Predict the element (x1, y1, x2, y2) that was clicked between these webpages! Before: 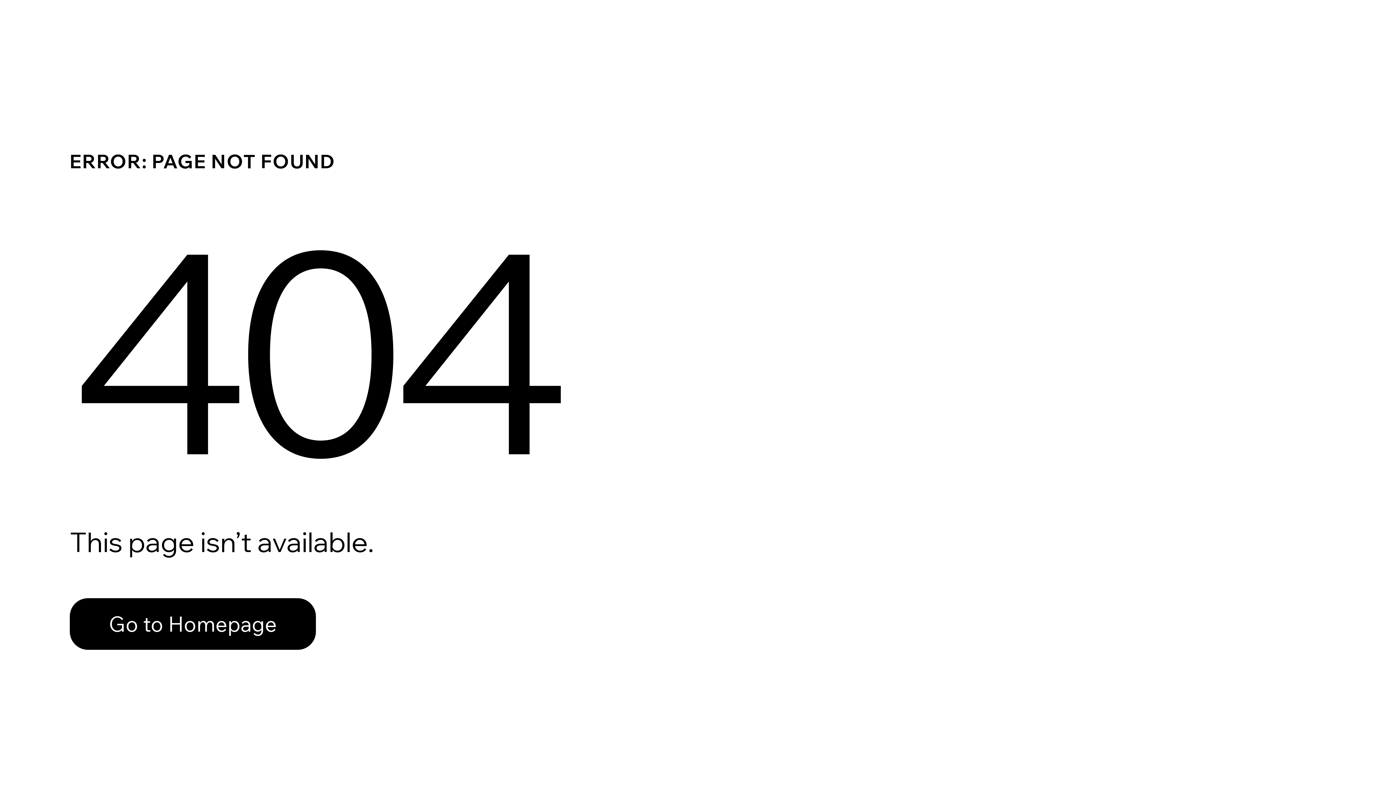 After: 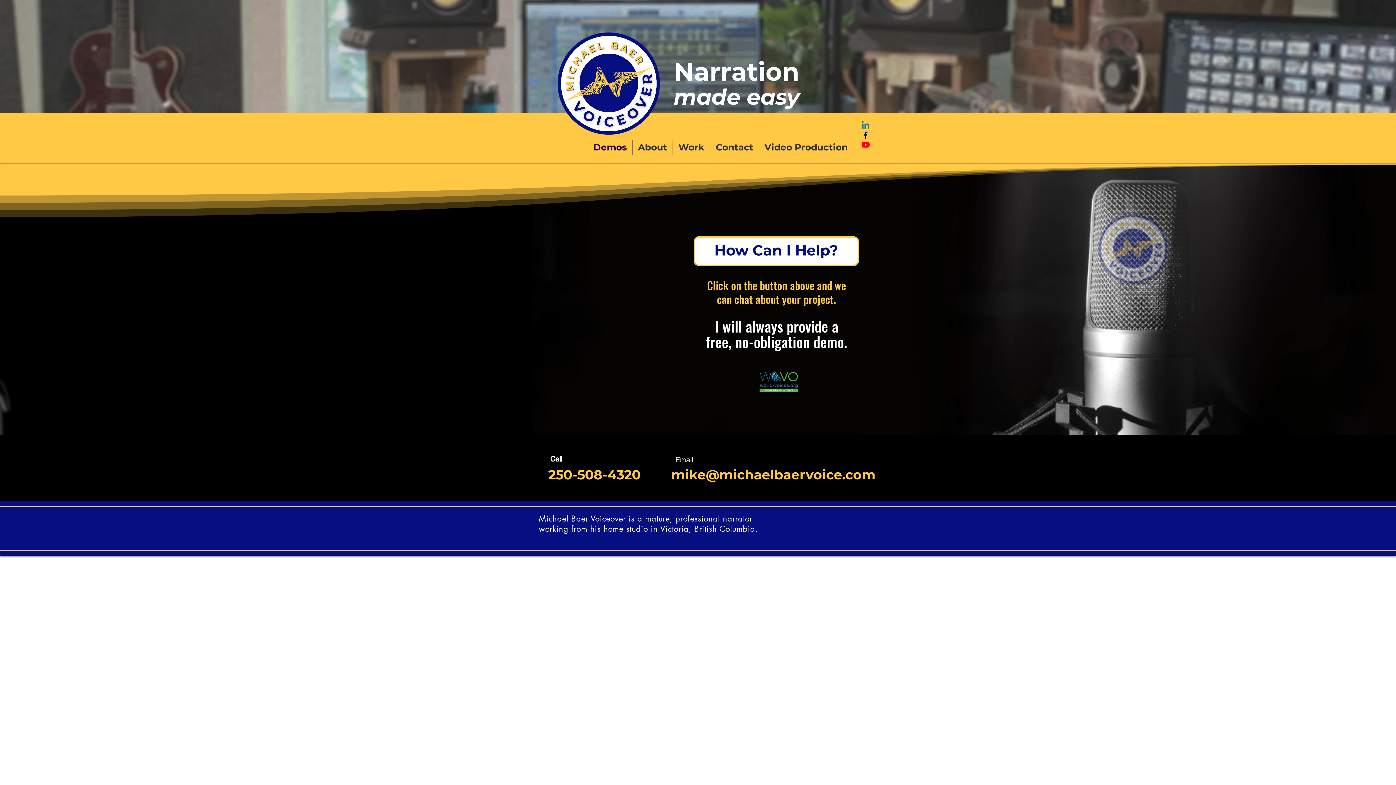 Action: bbox: (69, 582, 768, 659) label: Go to Homepage